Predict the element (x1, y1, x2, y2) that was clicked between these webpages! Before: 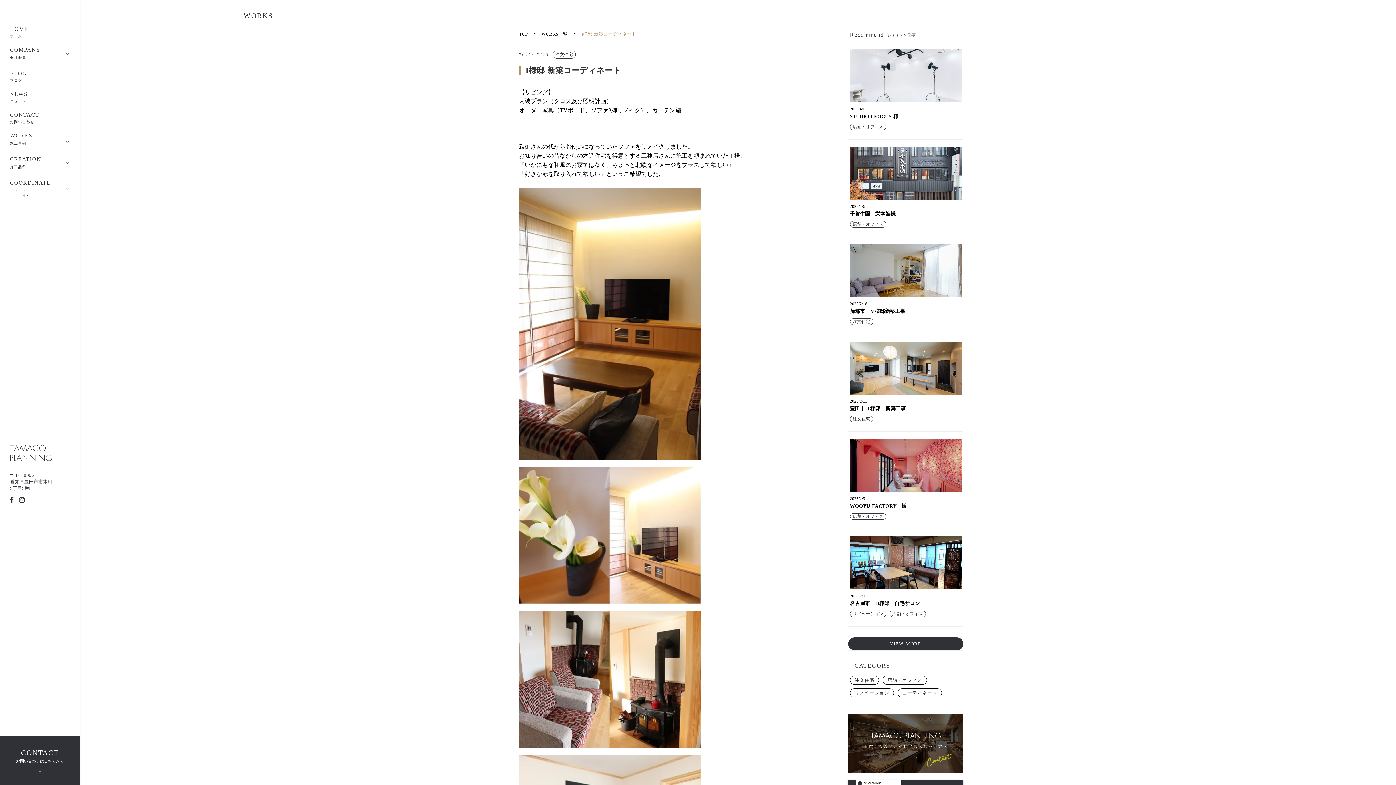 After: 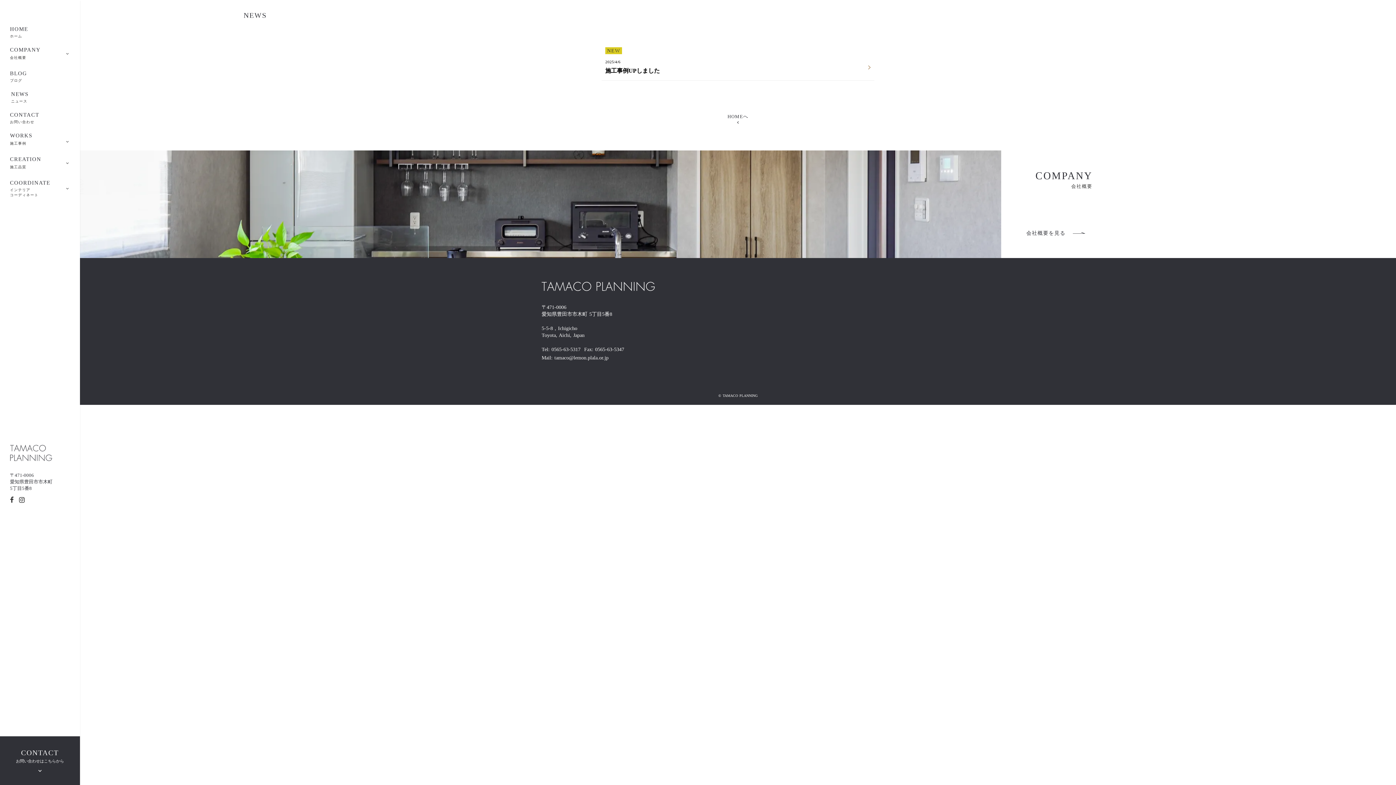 Action: bbox: (10, 90, 27, 104) label: NEWS

ニュース